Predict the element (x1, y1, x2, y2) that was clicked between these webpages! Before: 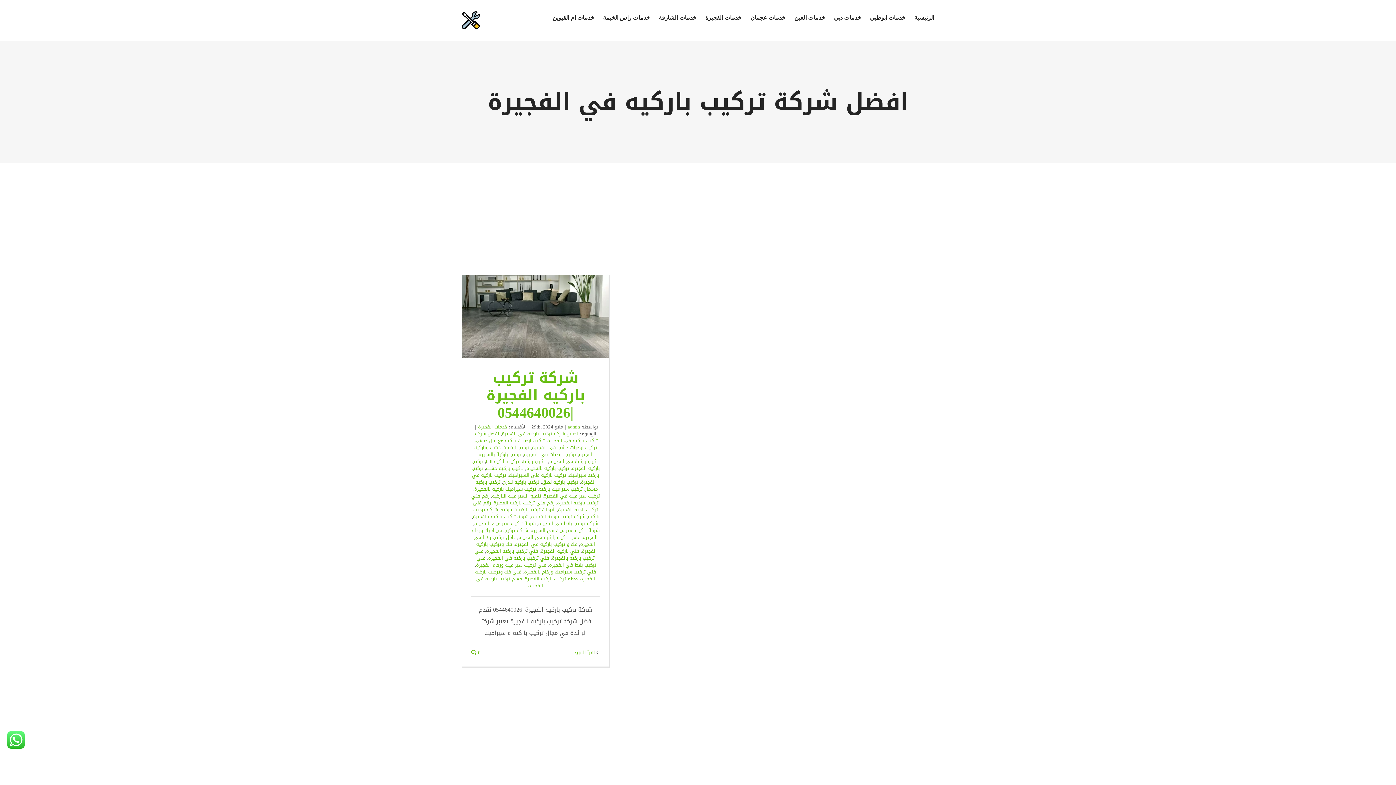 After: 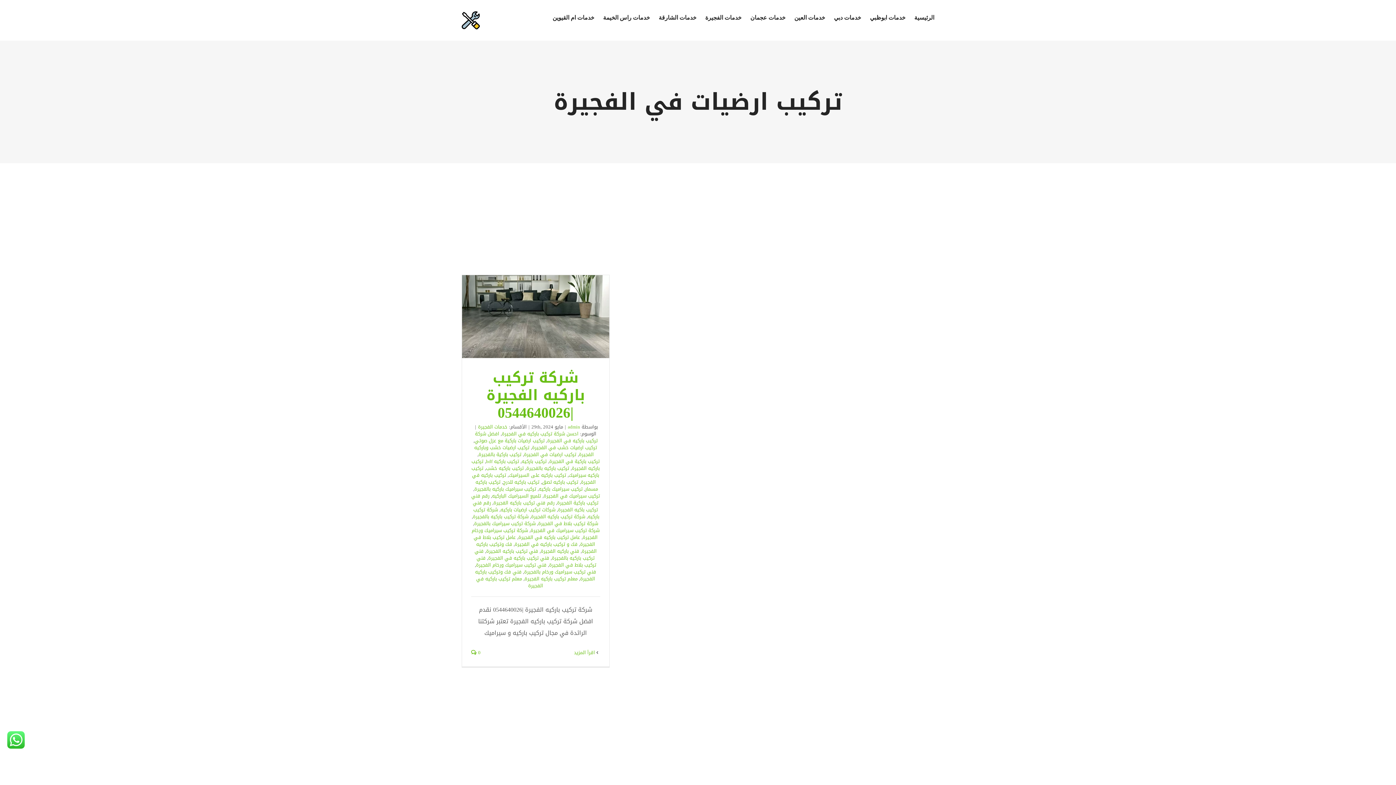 Action: label: تركيب ارضيات في الفجيرة bbox: (524, 450, 576, 459)